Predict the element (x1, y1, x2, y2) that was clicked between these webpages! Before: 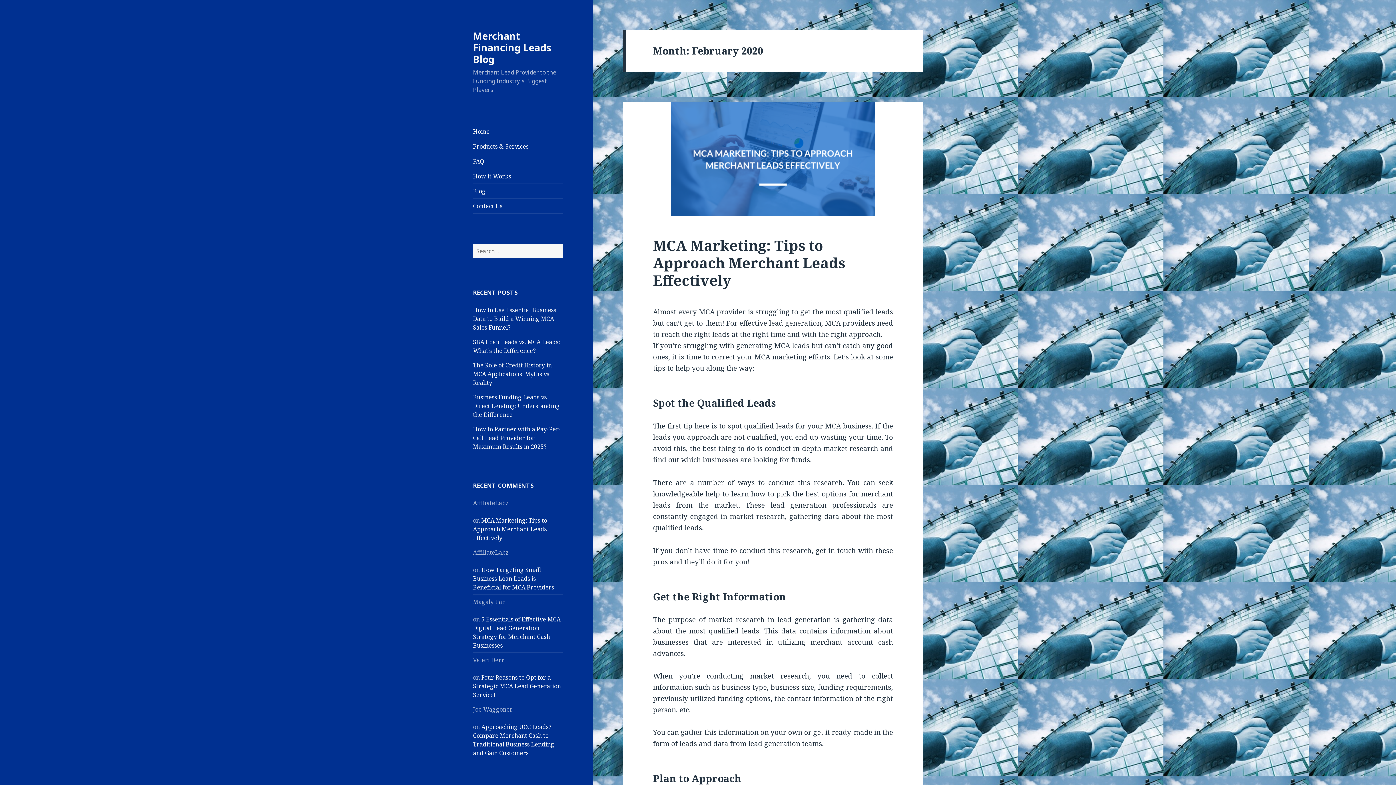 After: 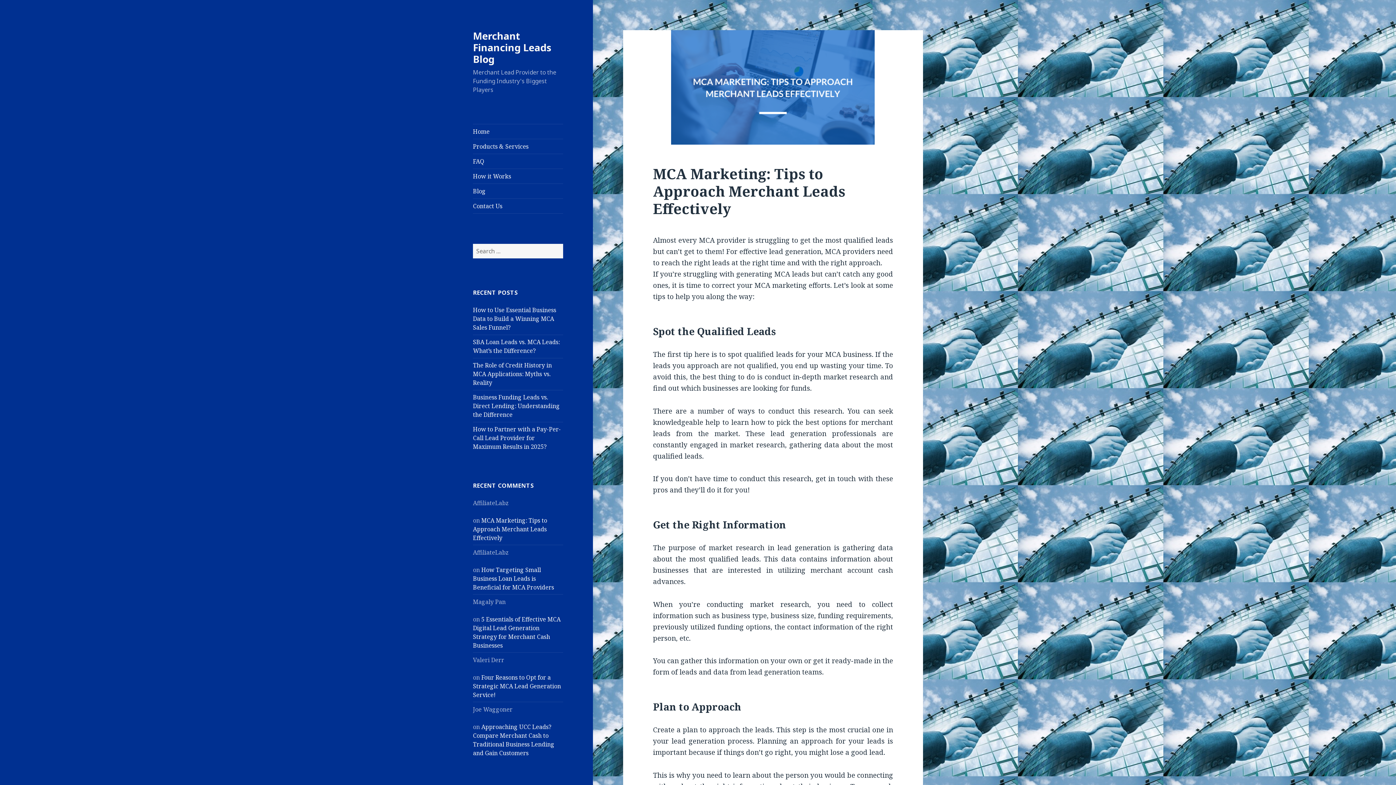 Action: bbox: (623, 101, 923, 216)